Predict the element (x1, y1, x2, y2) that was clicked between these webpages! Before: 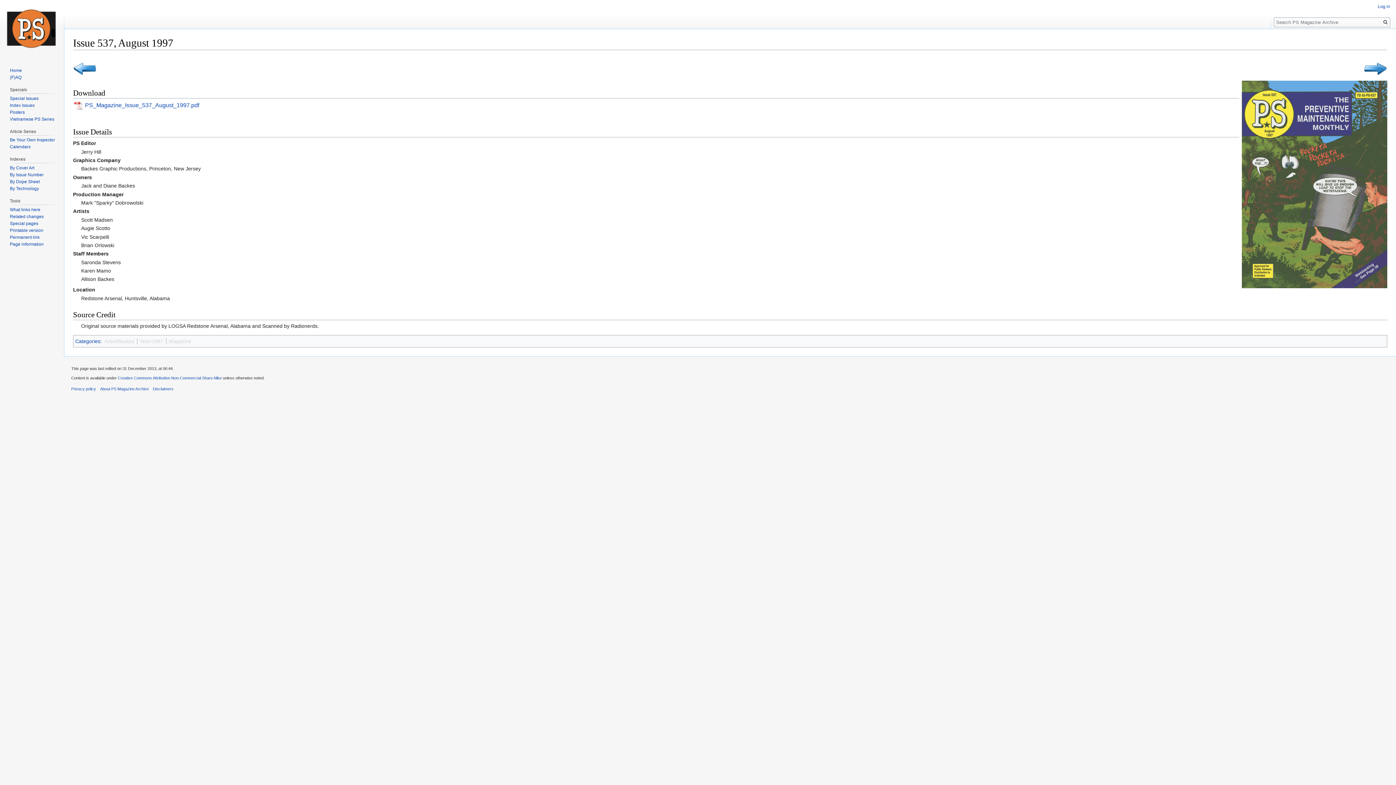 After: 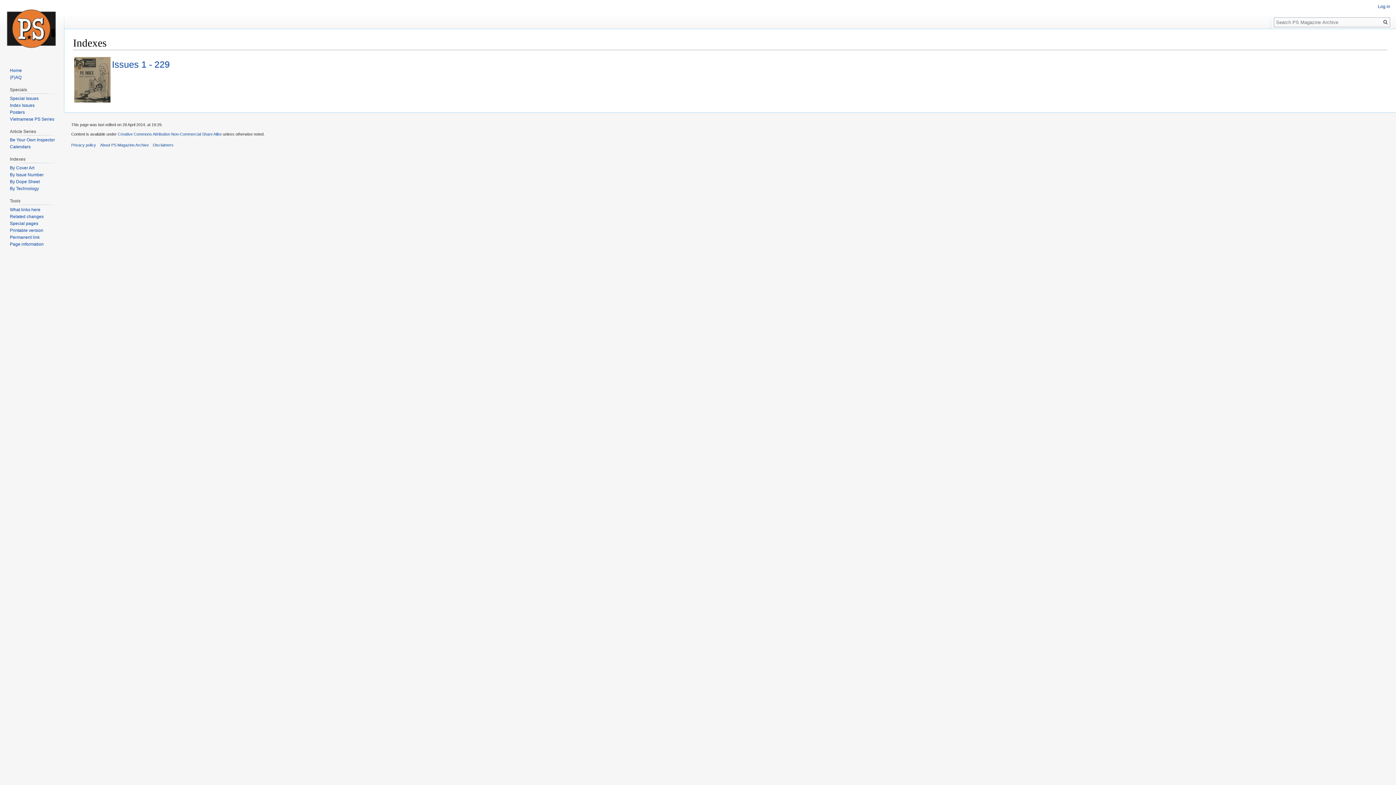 Action: label: Index Issues bbox: (9, 102, 34, 107)